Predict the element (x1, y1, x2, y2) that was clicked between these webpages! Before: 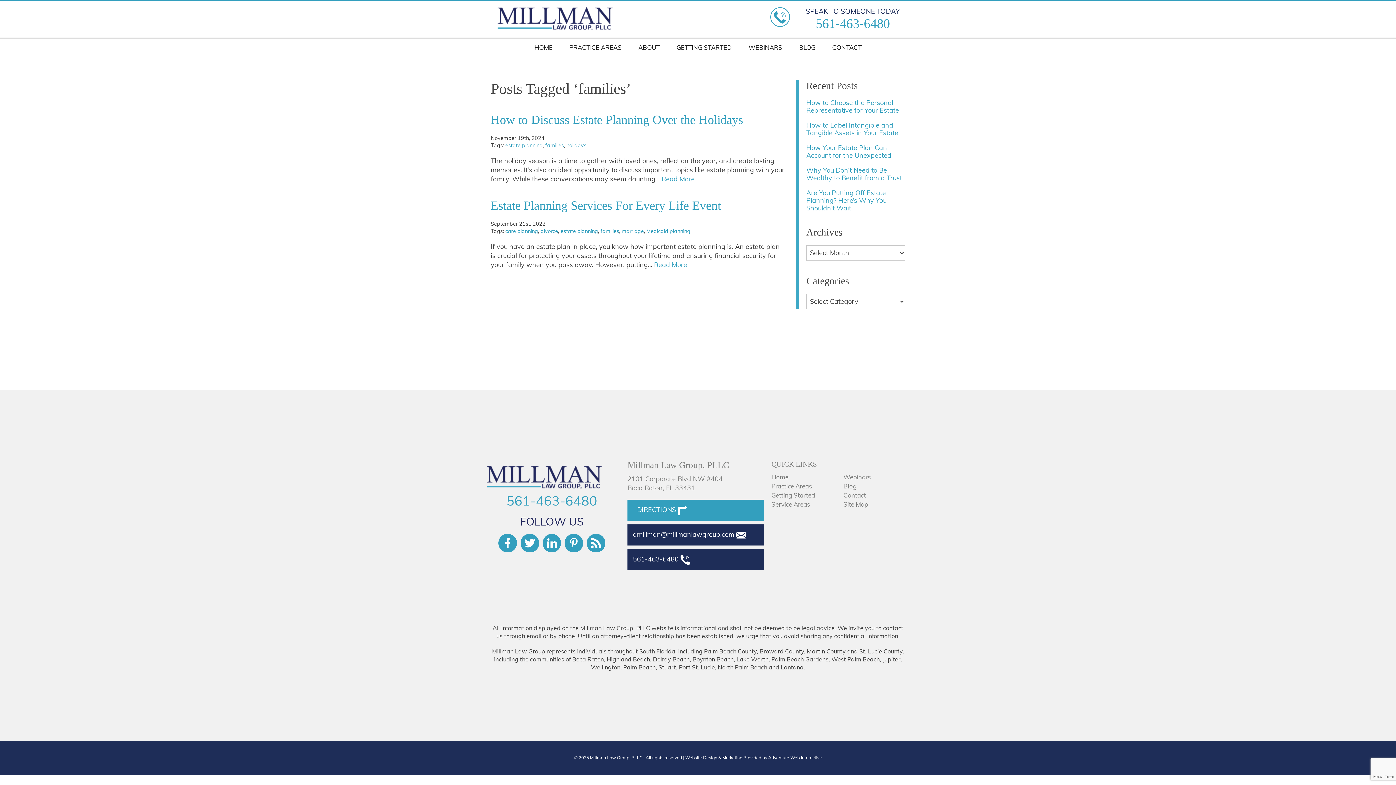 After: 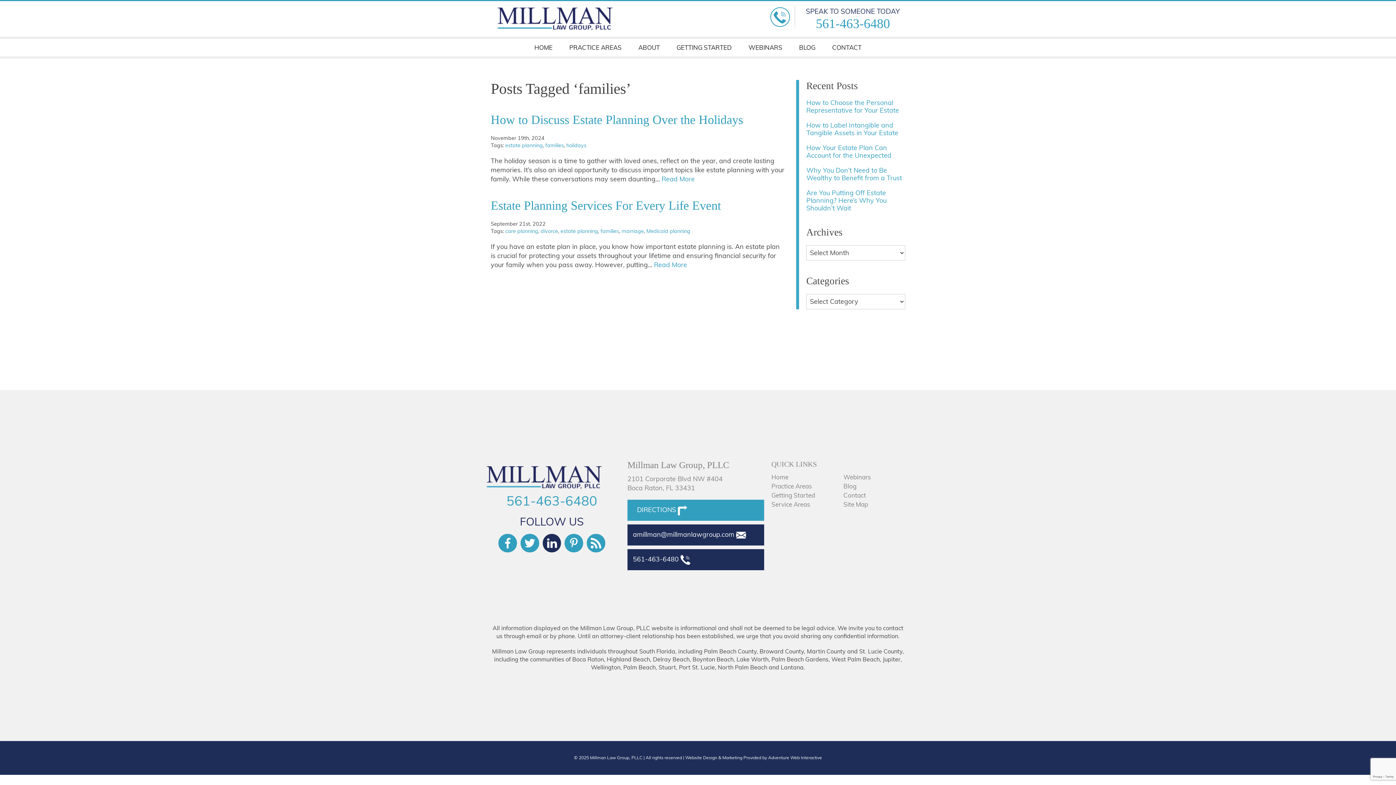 Action: bbox: (543, 538, 560, 547)